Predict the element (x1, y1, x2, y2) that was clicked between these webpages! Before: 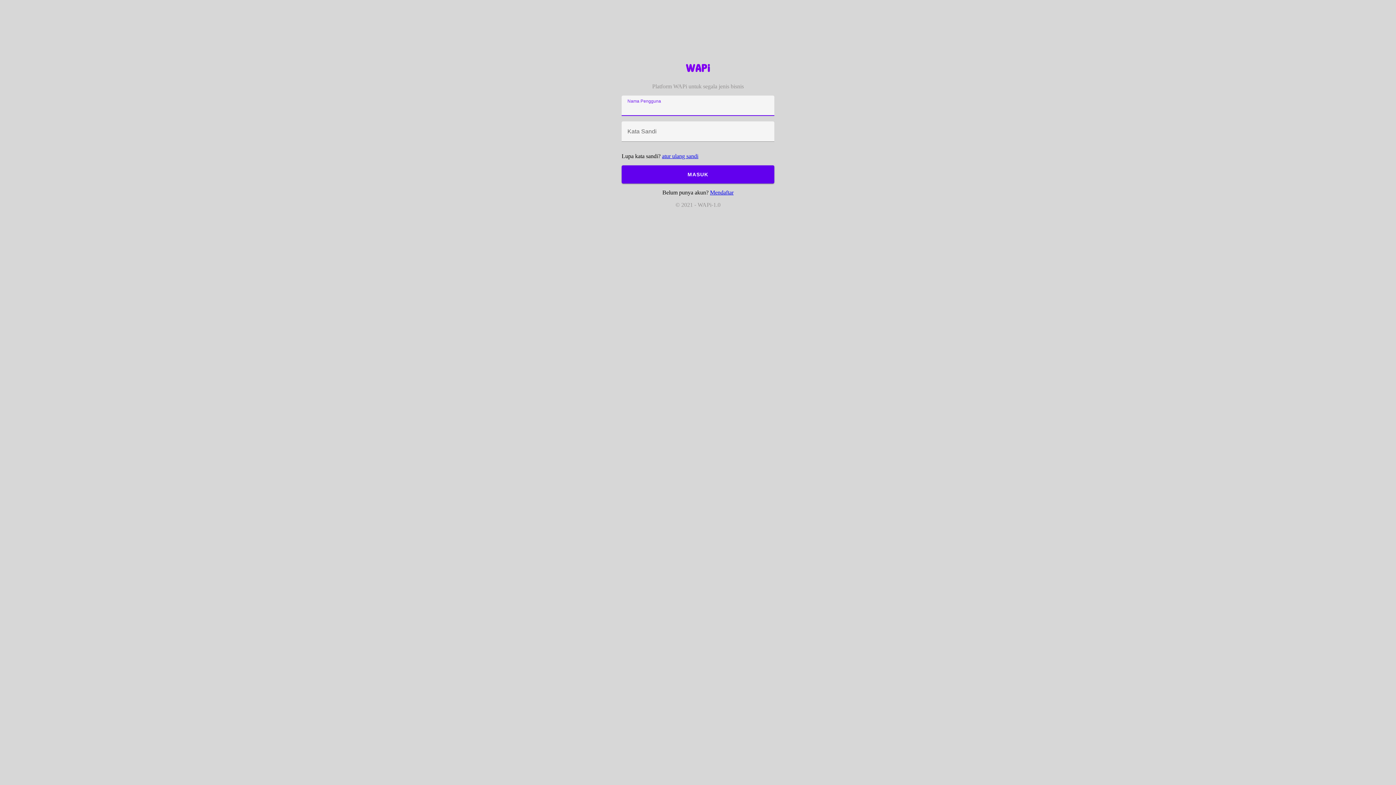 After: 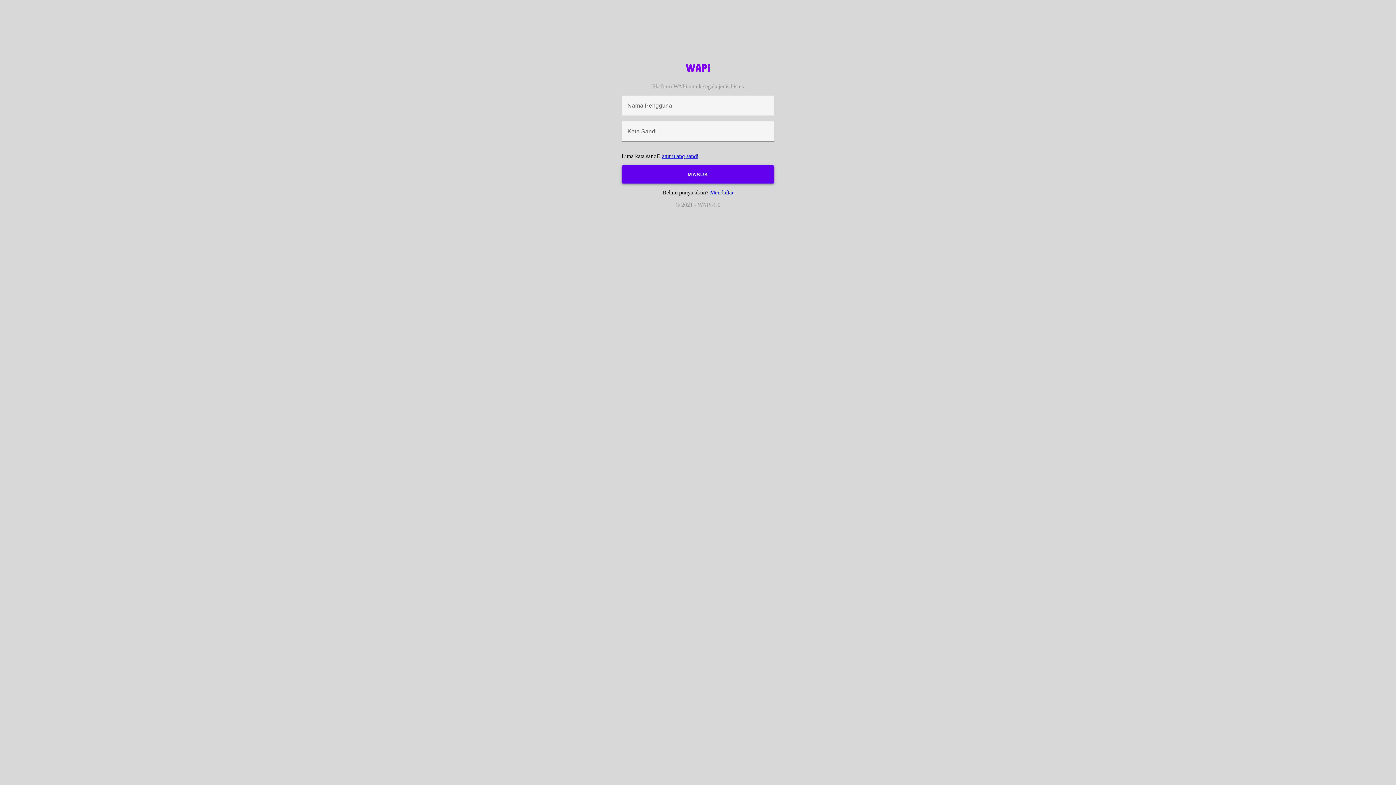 Action: bbox: (621, 165, 774, 183) label: MASUK